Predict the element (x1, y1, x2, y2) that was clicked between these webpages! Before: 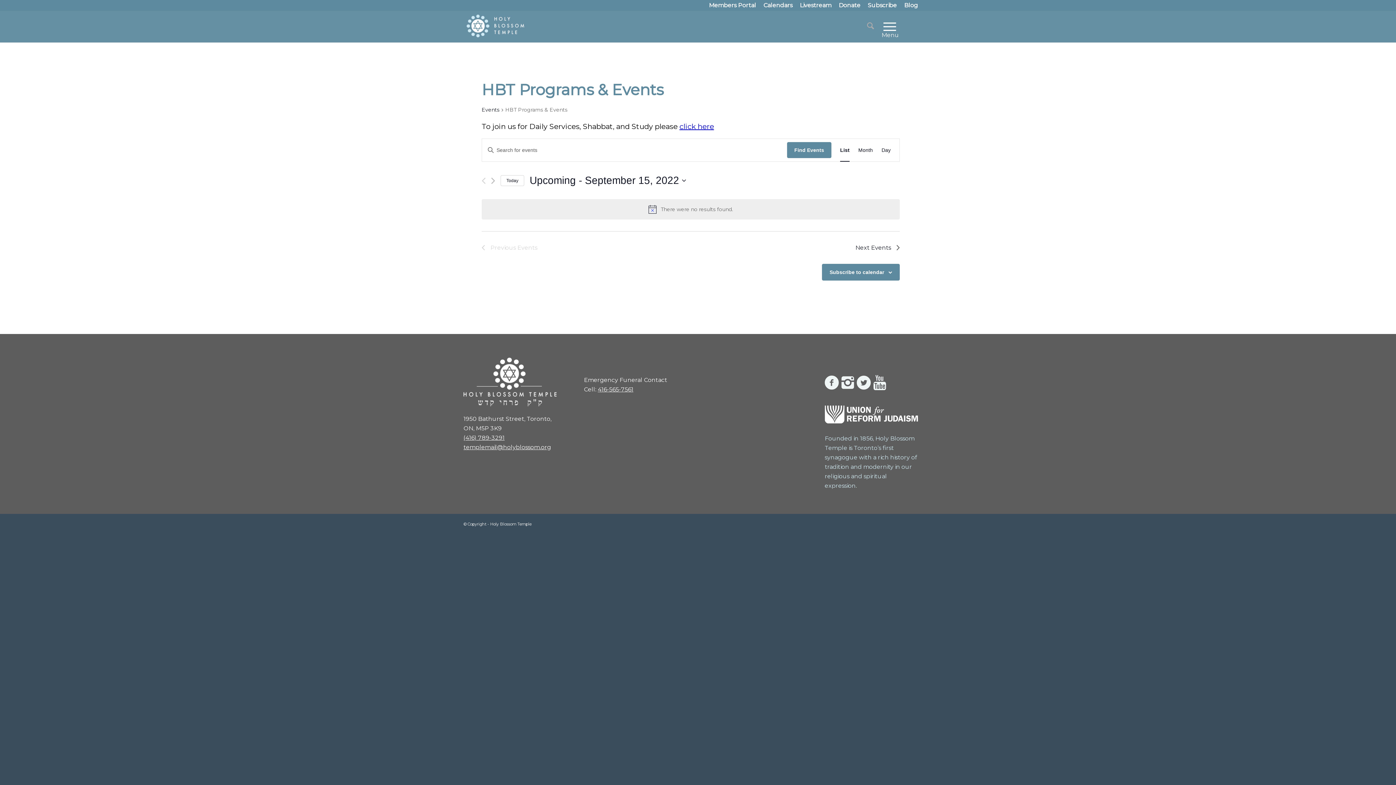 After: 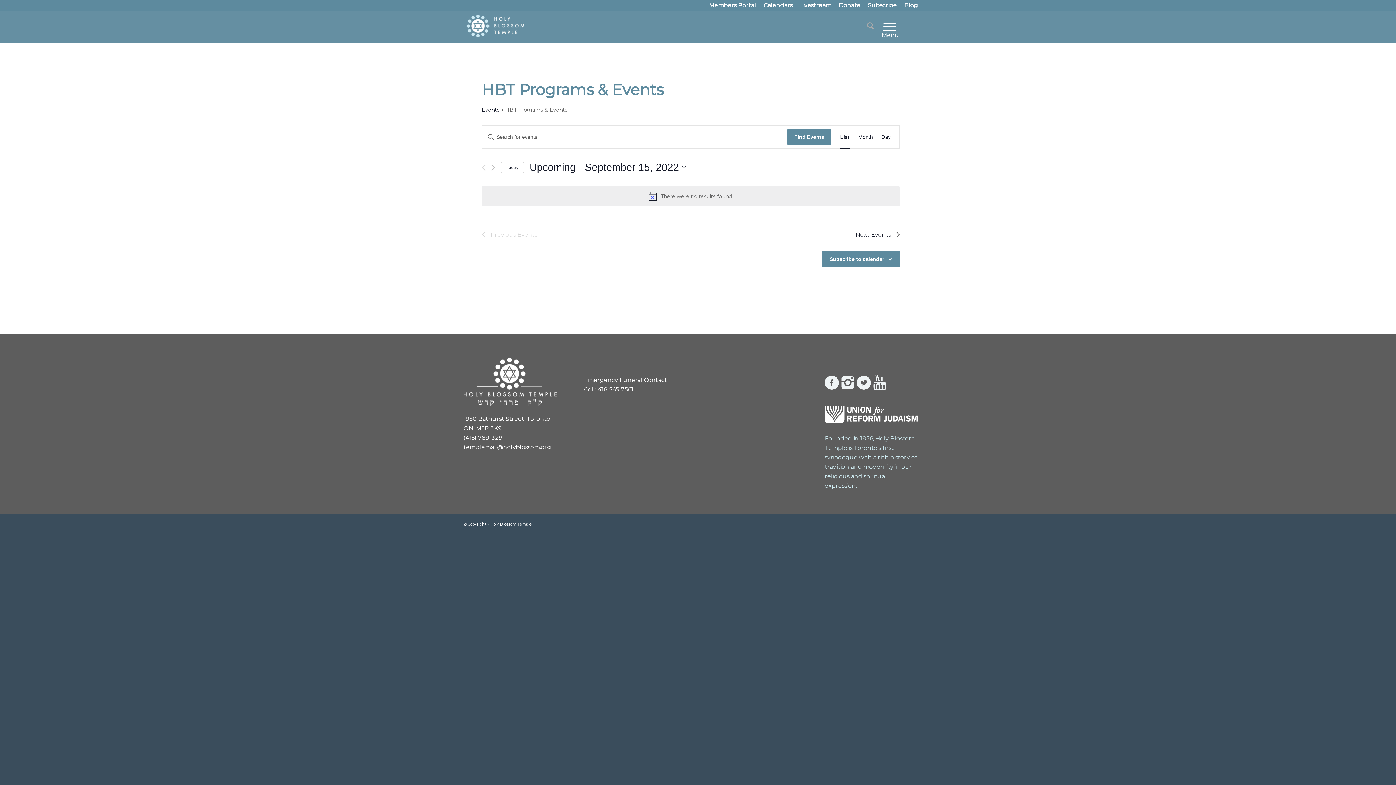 Action: label: Find Events bbox: (787, 142, 831, 158)